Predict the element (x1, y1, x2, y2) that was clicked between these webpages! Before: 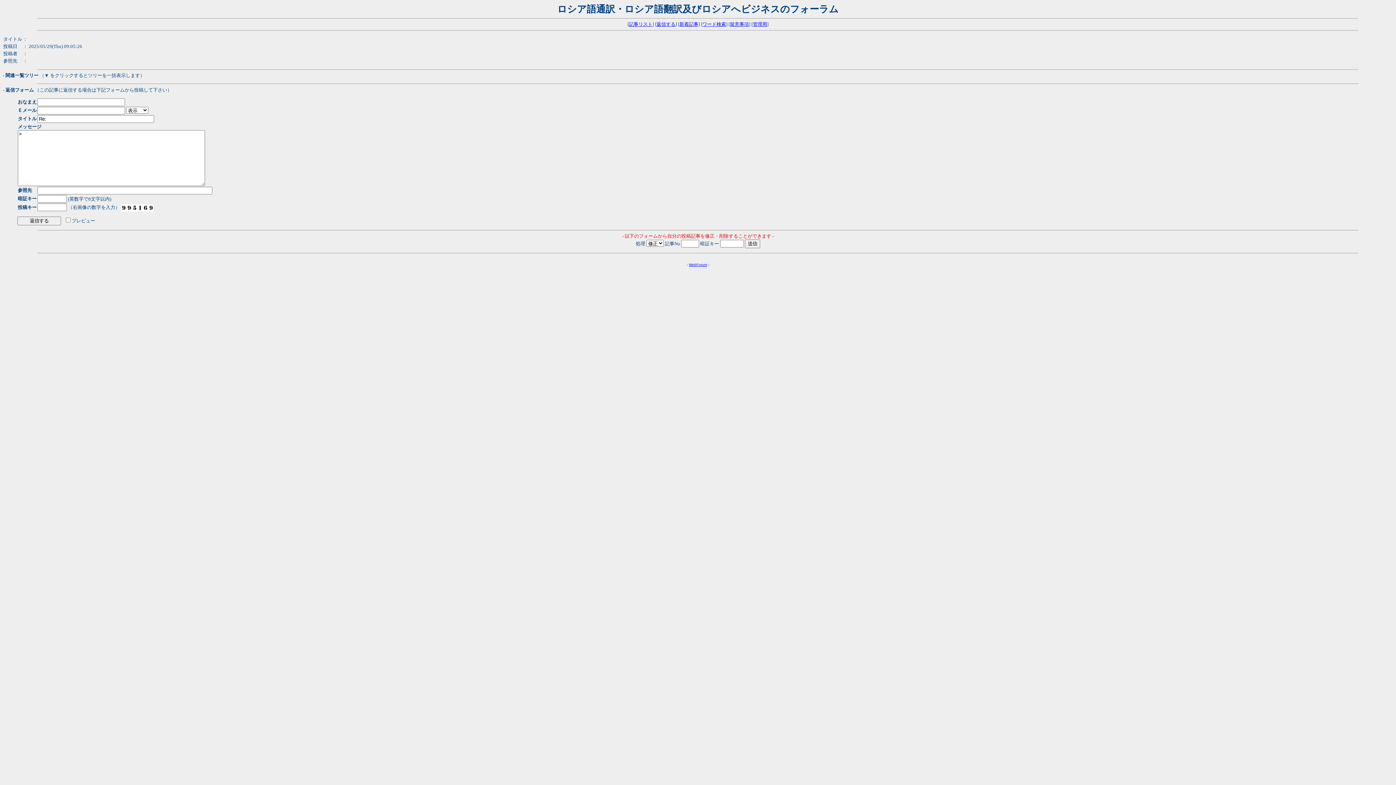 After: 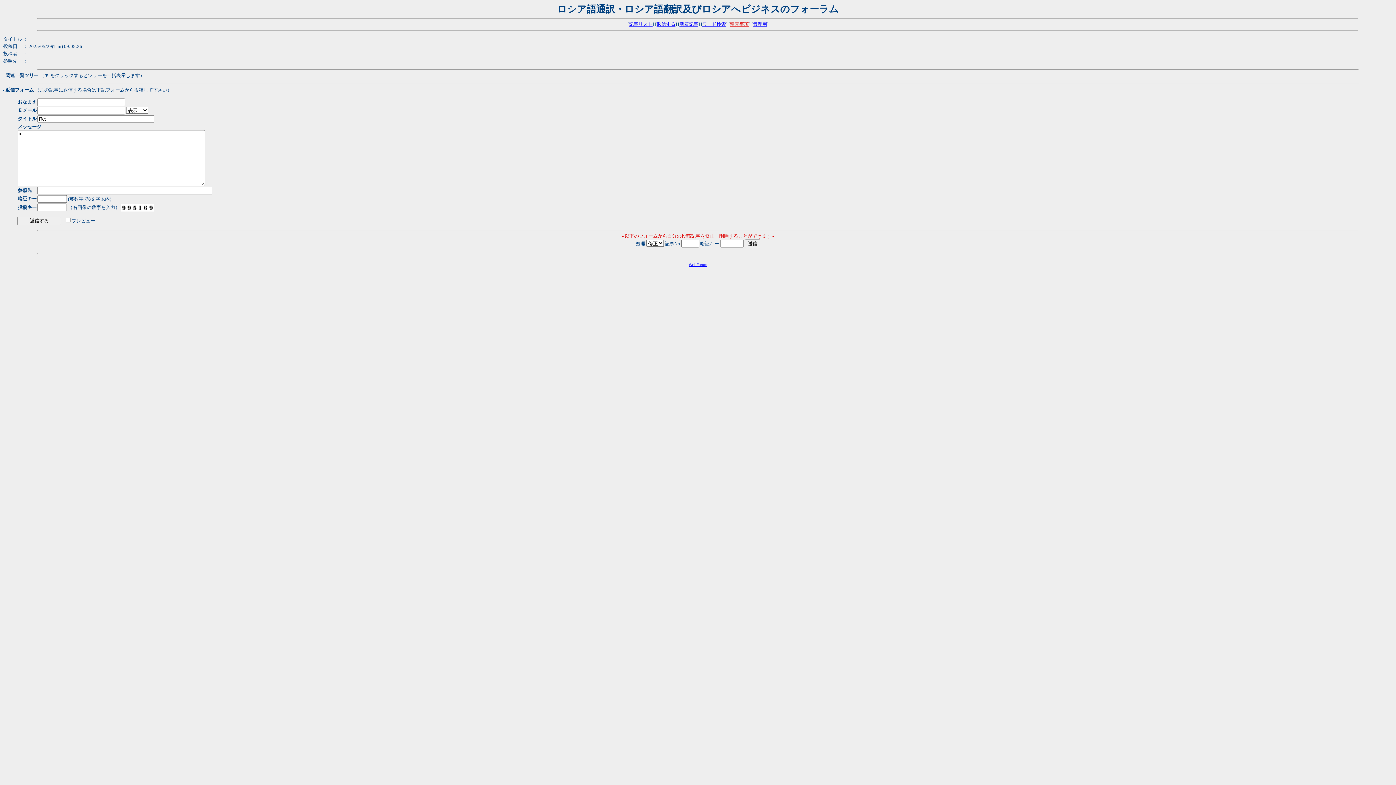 Action: label: 留意事項 bbox: (730, 21, 749, 26)